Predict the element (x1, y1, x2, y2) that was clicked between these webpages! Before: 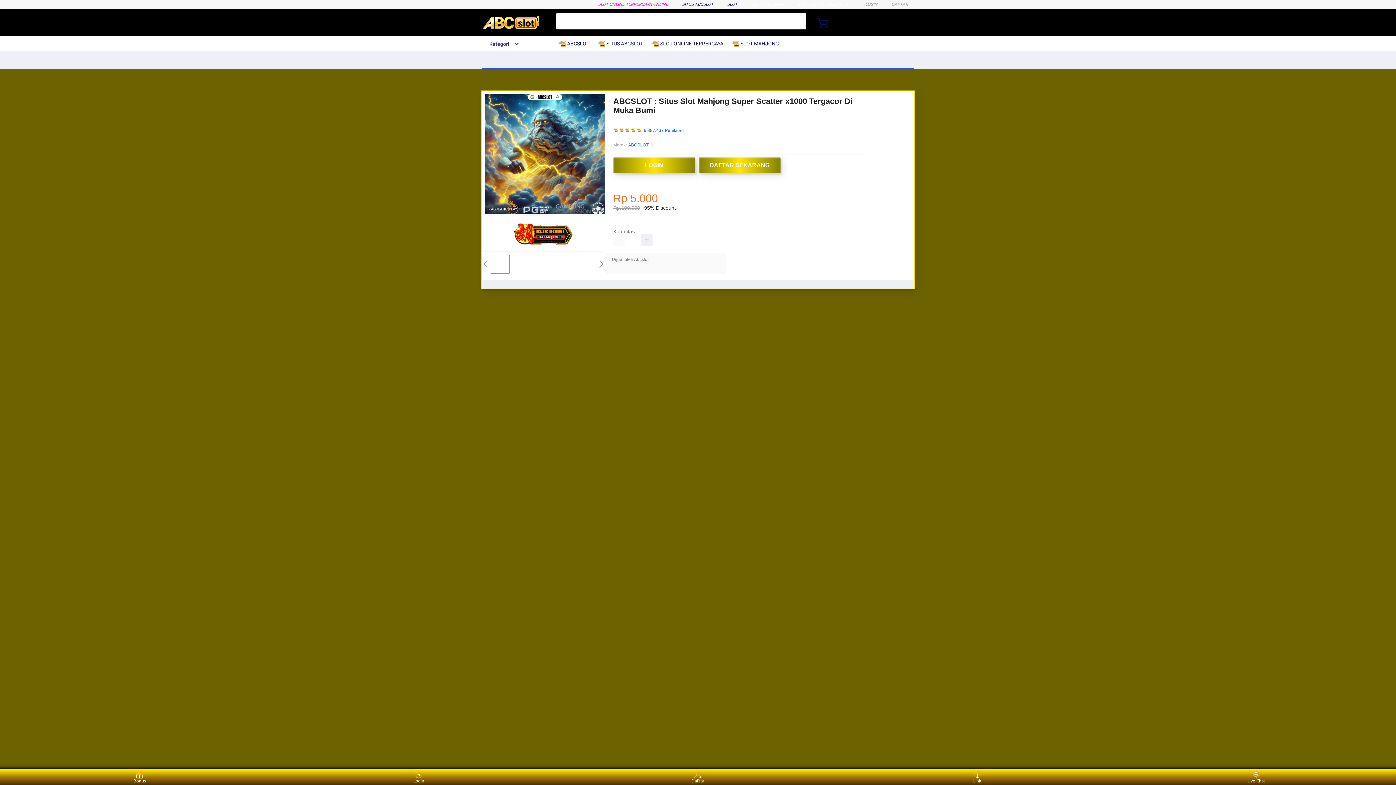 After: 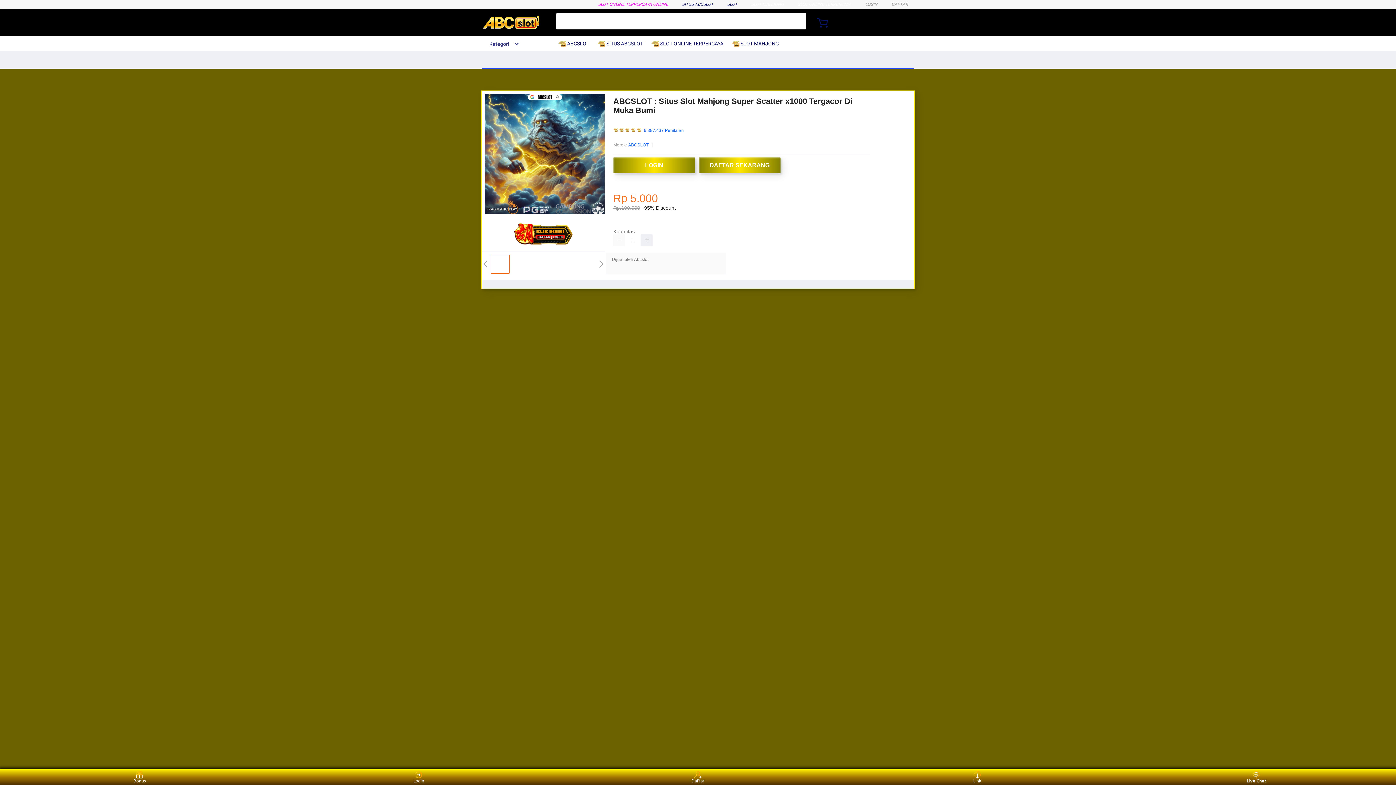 Action: bbox: (1243, 771, 1270, 783) label: Live Chat